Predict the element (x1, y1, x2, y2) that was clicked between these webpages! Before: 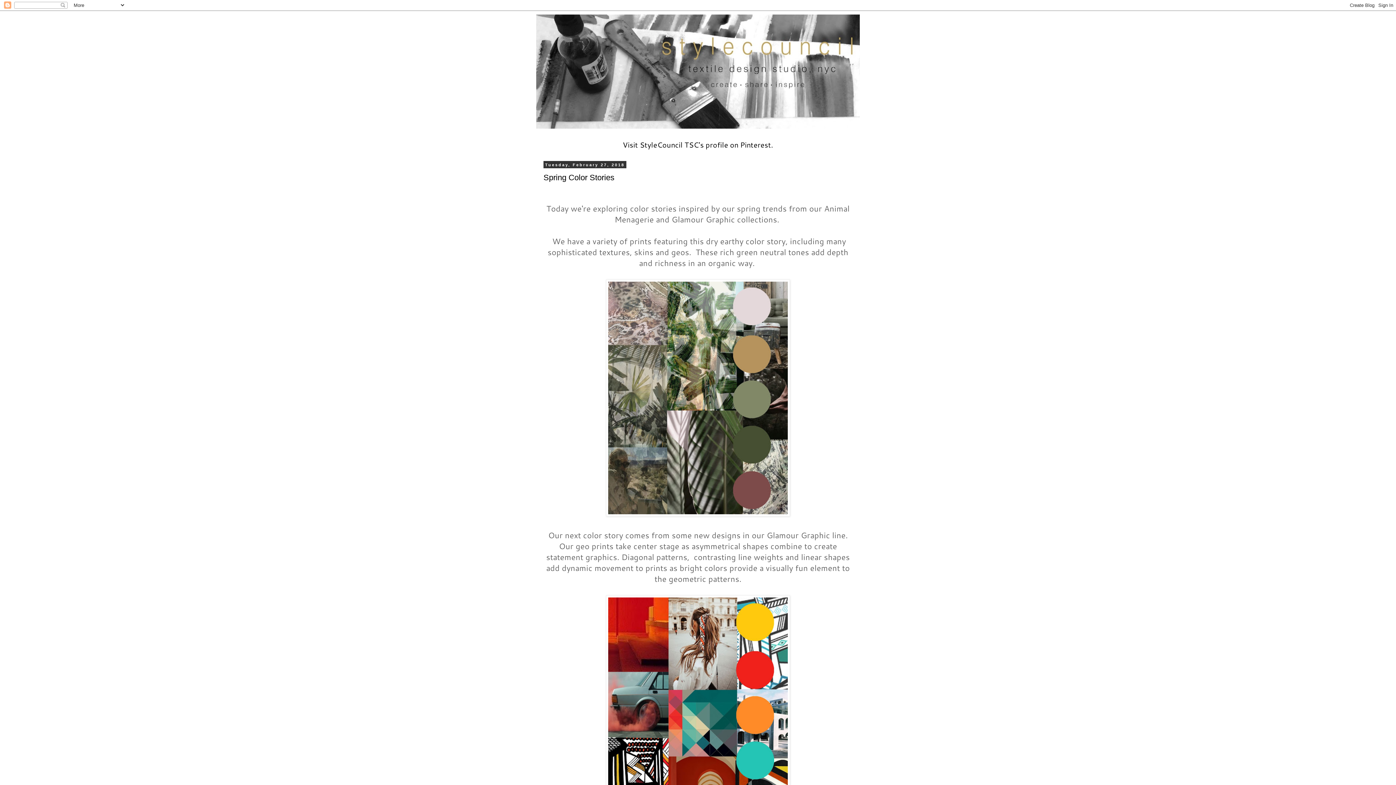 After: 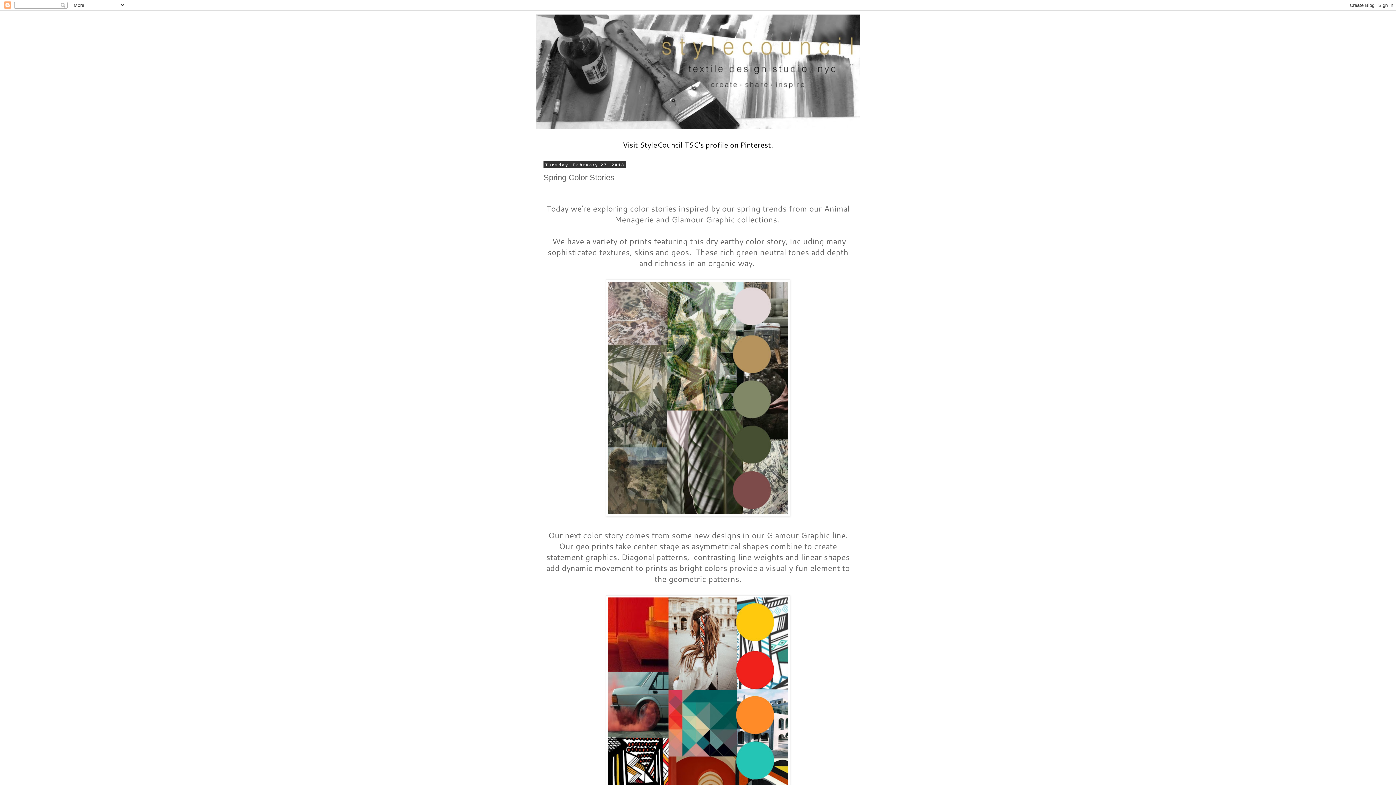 Action: label: Spring Color Stories bbox: (543, 172, 614, 182)